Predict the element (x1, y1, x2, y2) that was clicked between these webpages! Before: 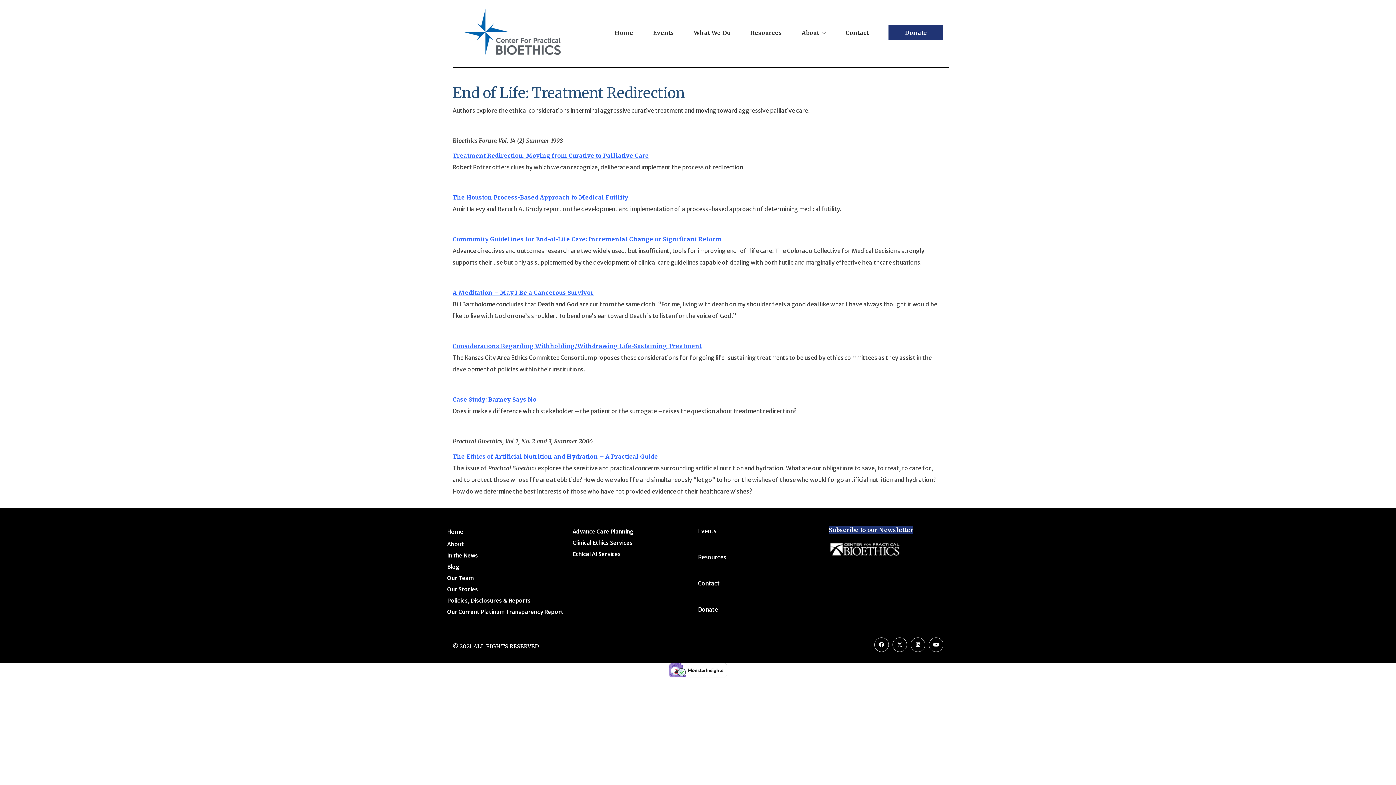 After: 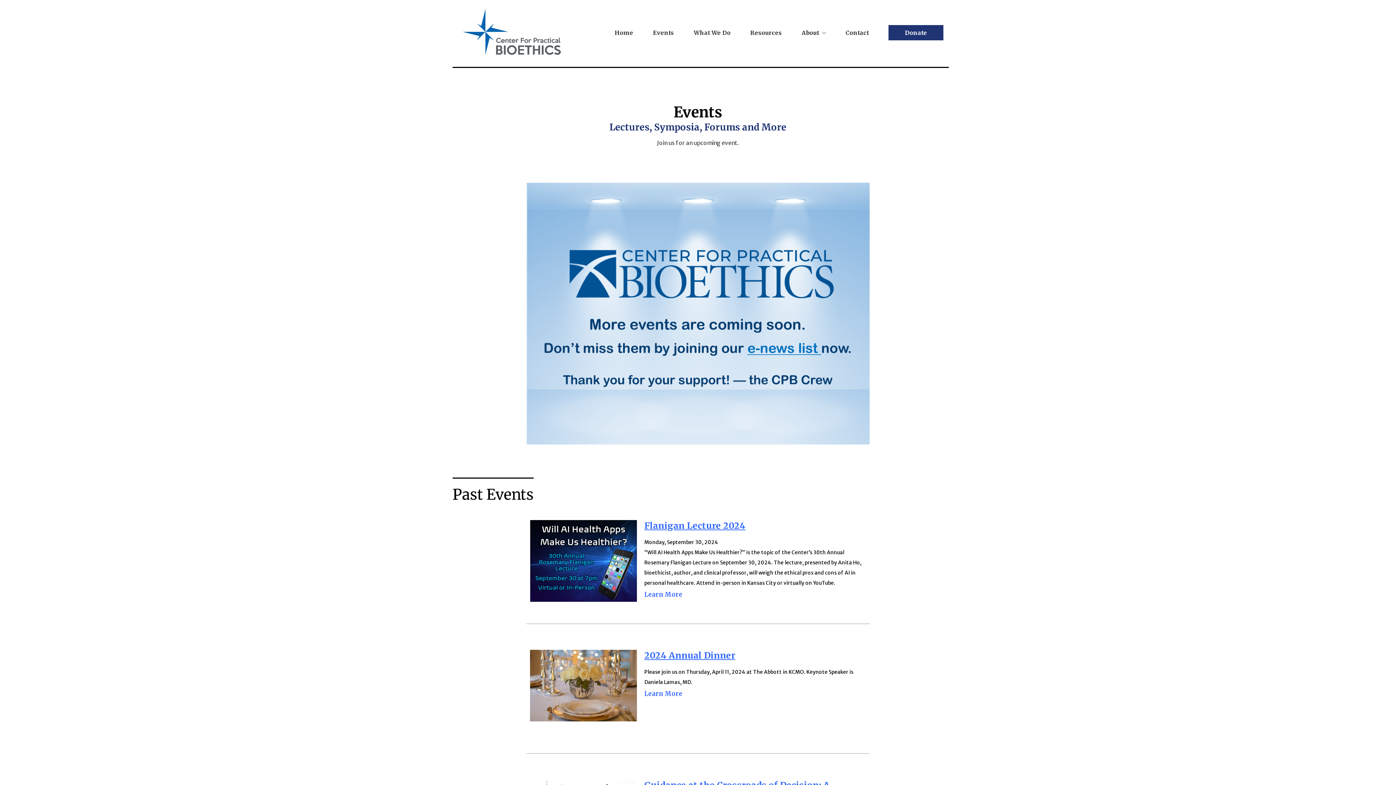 Action: label: Events bbox: (698, 527, 716, 534)